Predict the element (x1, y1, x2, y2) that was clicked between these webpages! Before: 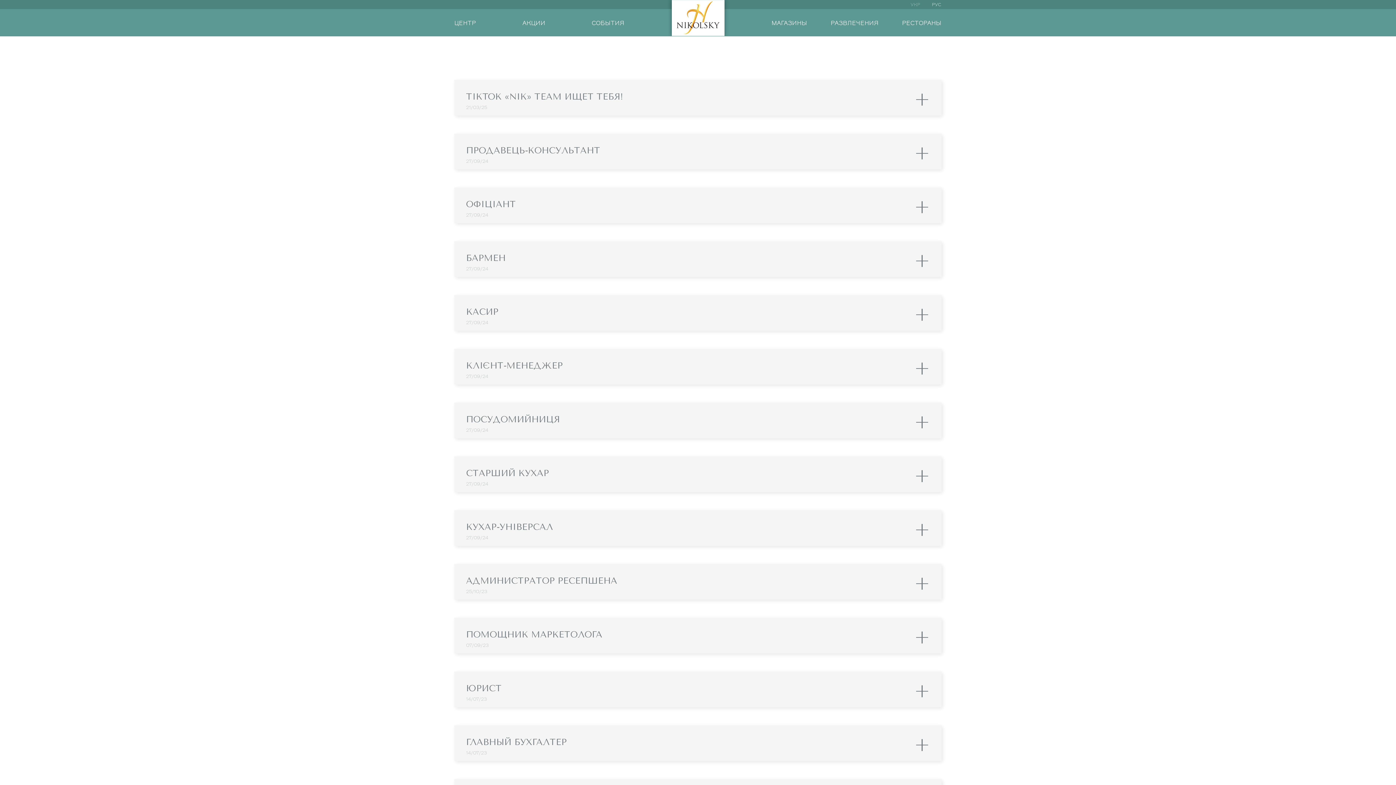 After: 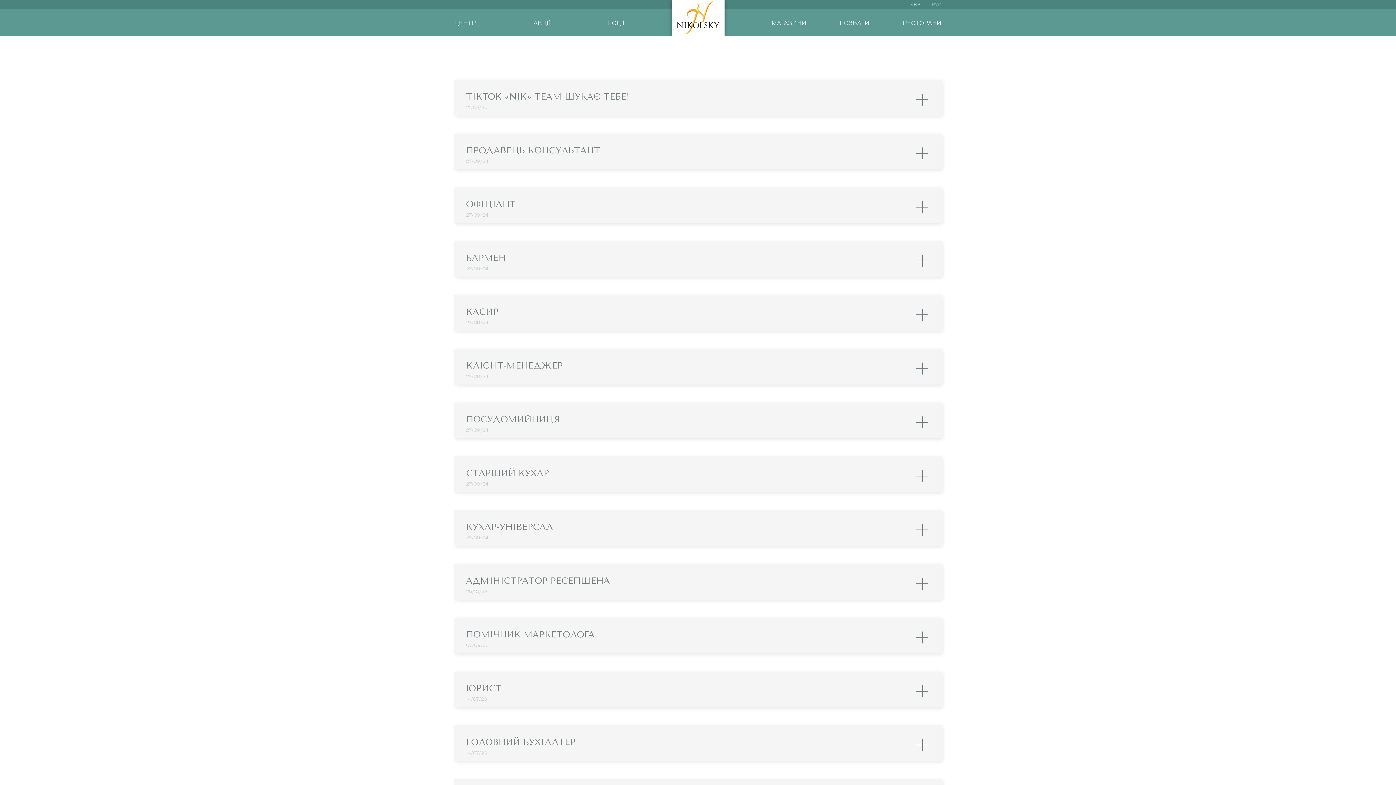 Action: label: УКР bbox: (910, 2, 920, 7)